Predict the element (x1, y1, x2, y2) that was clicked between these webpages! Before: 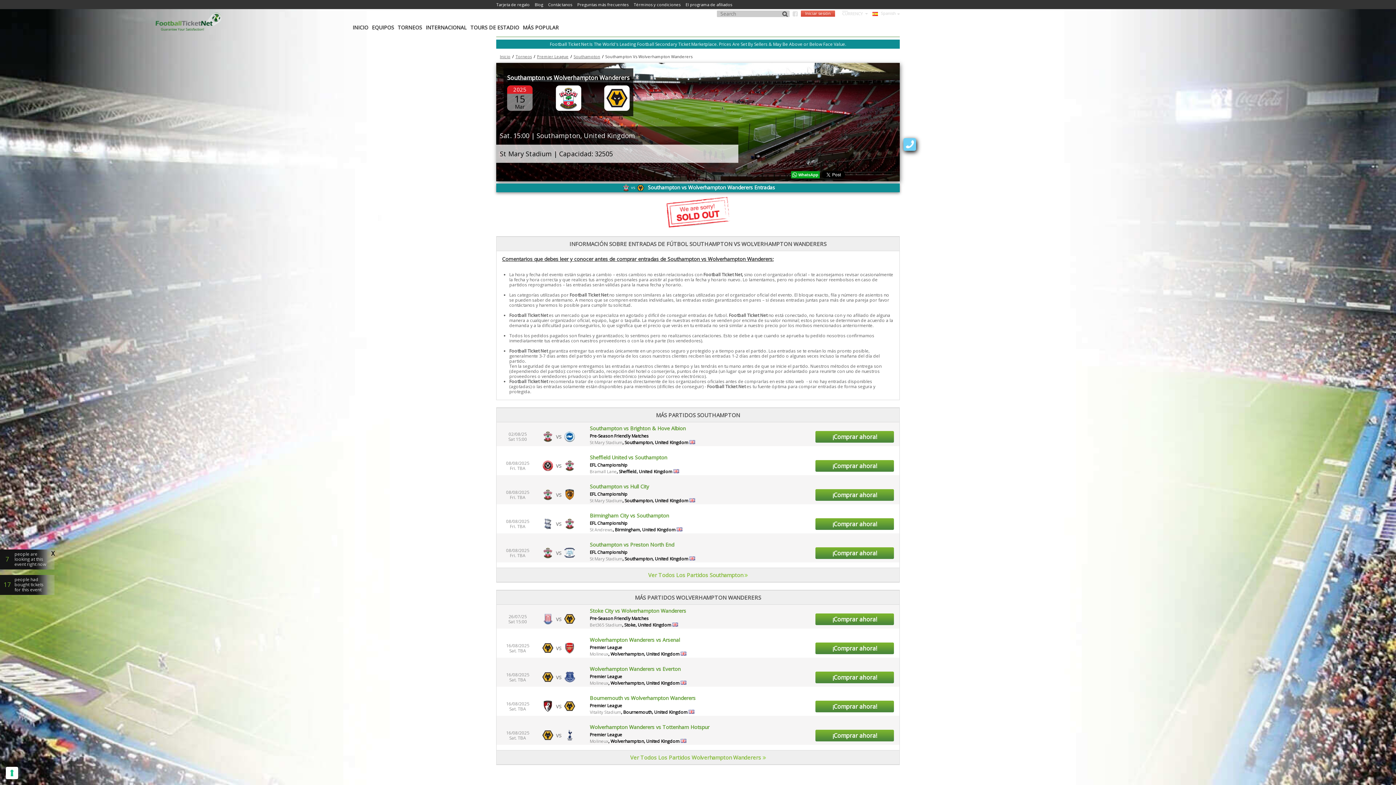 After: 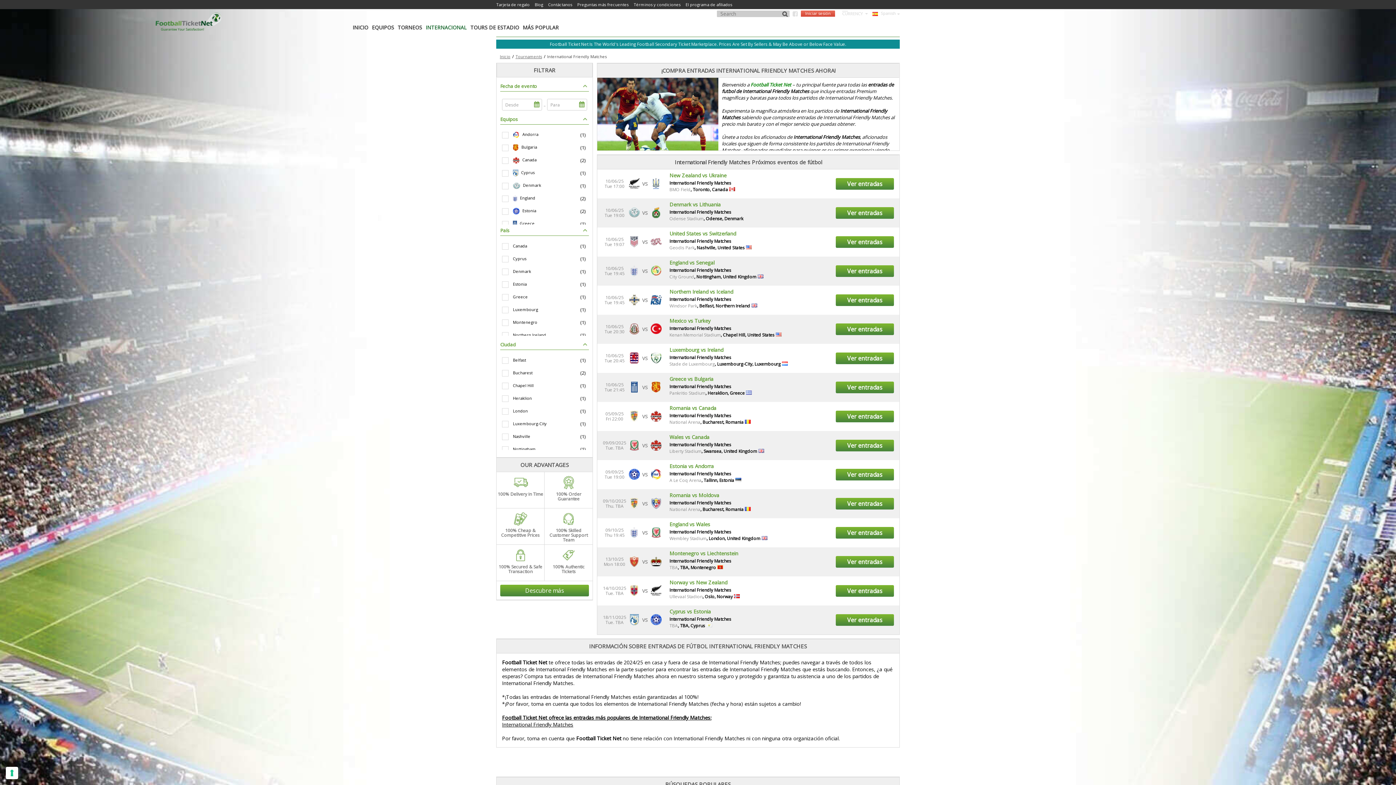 Action: bbox: (425, 24, 466, 30) label: INTERNACIONAL